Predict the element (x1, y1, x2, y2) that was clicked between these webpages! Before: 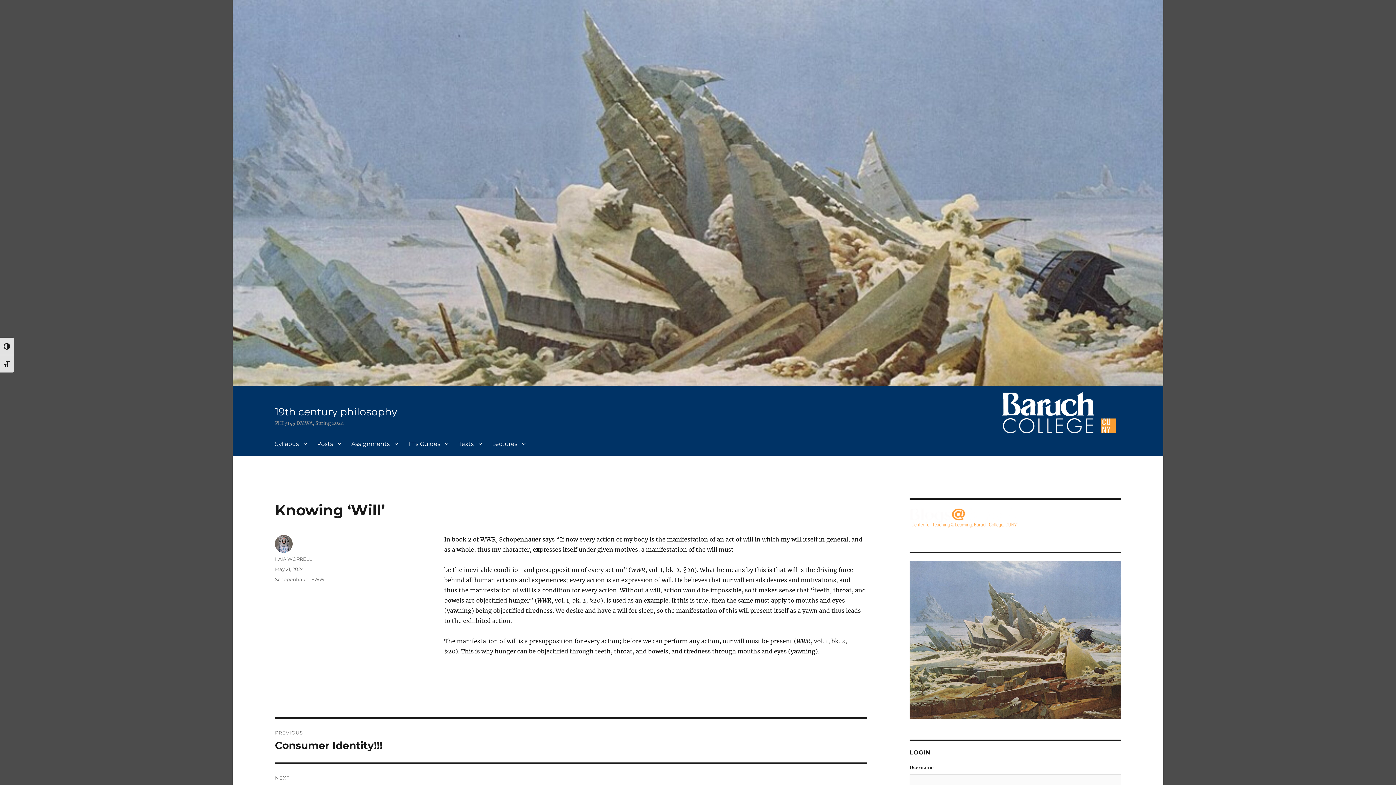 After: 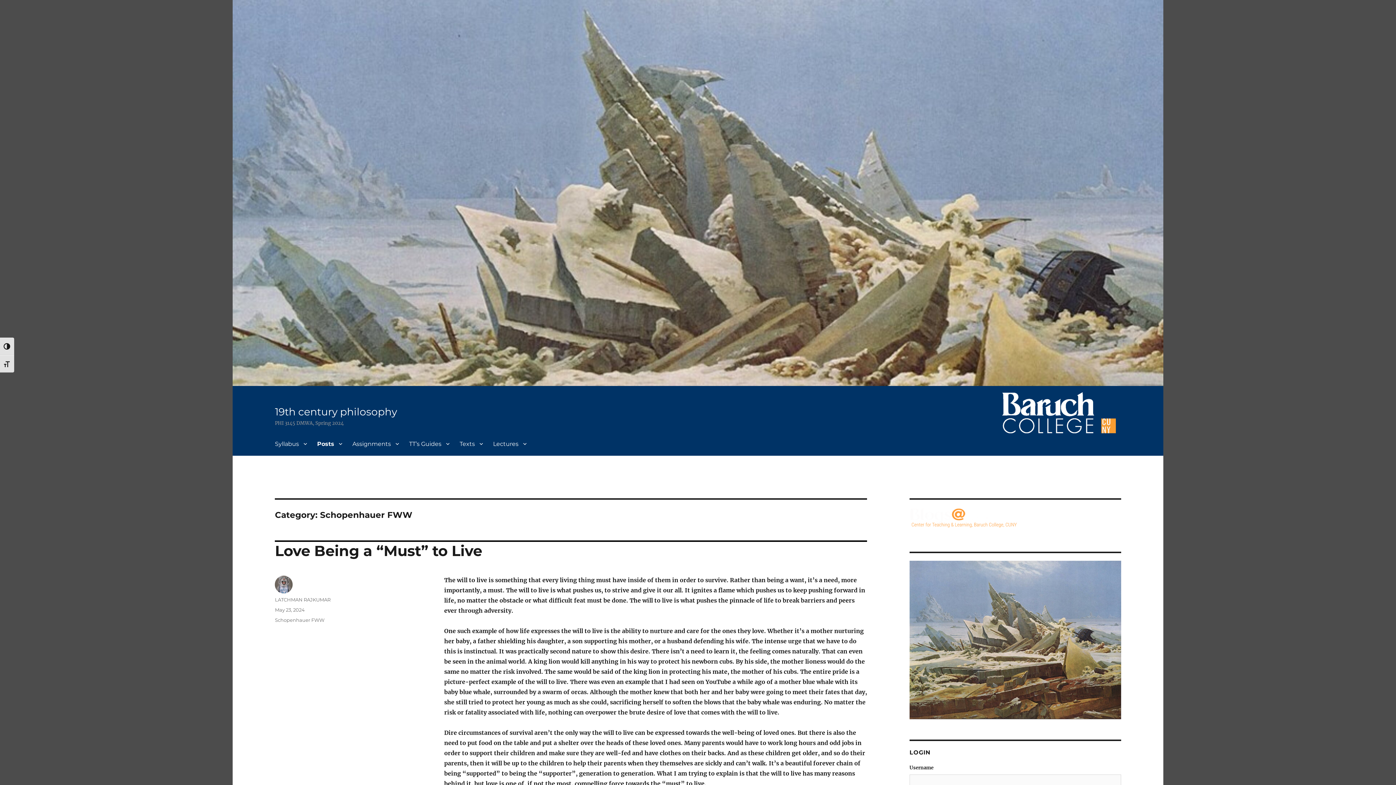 Action: label: Schopenhauer FWW bbox: (275, 576, 324, 582)